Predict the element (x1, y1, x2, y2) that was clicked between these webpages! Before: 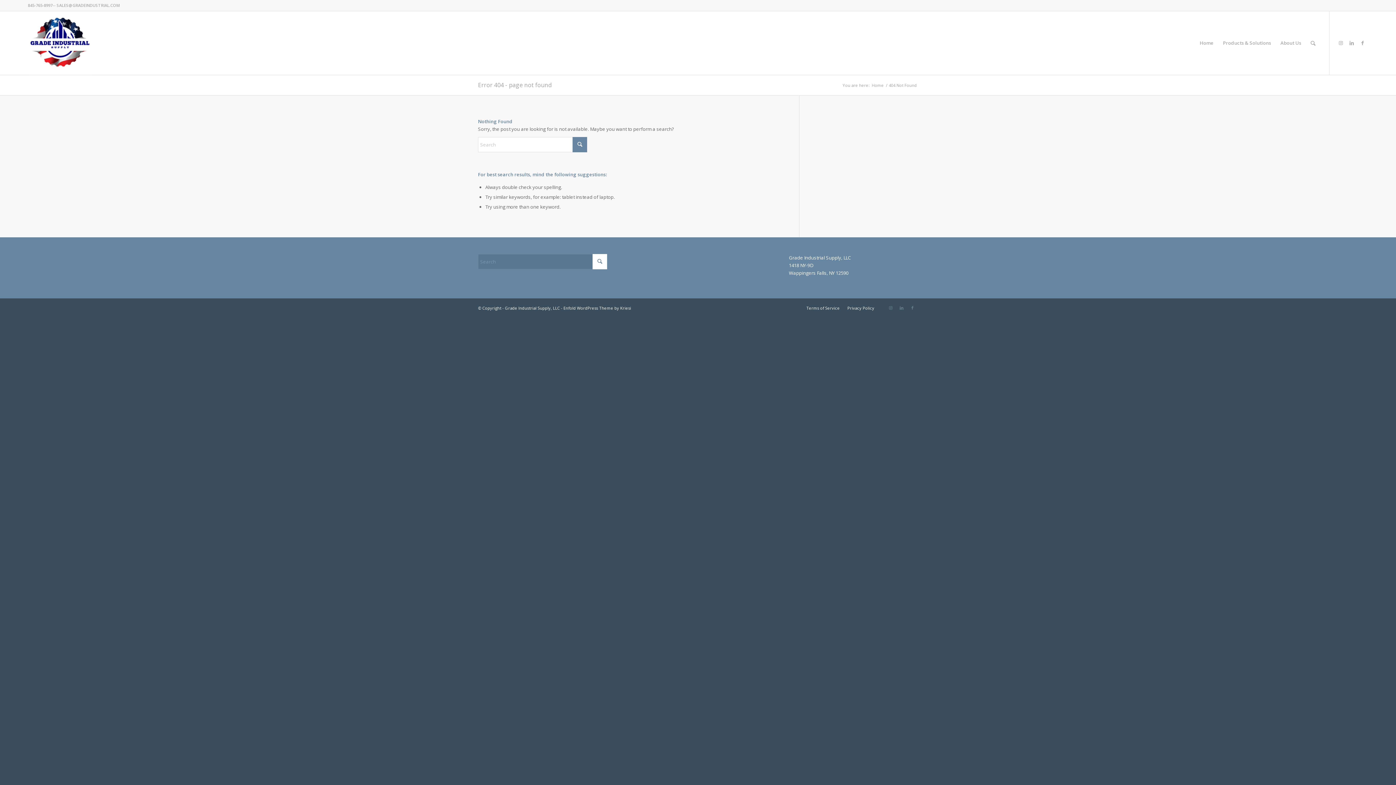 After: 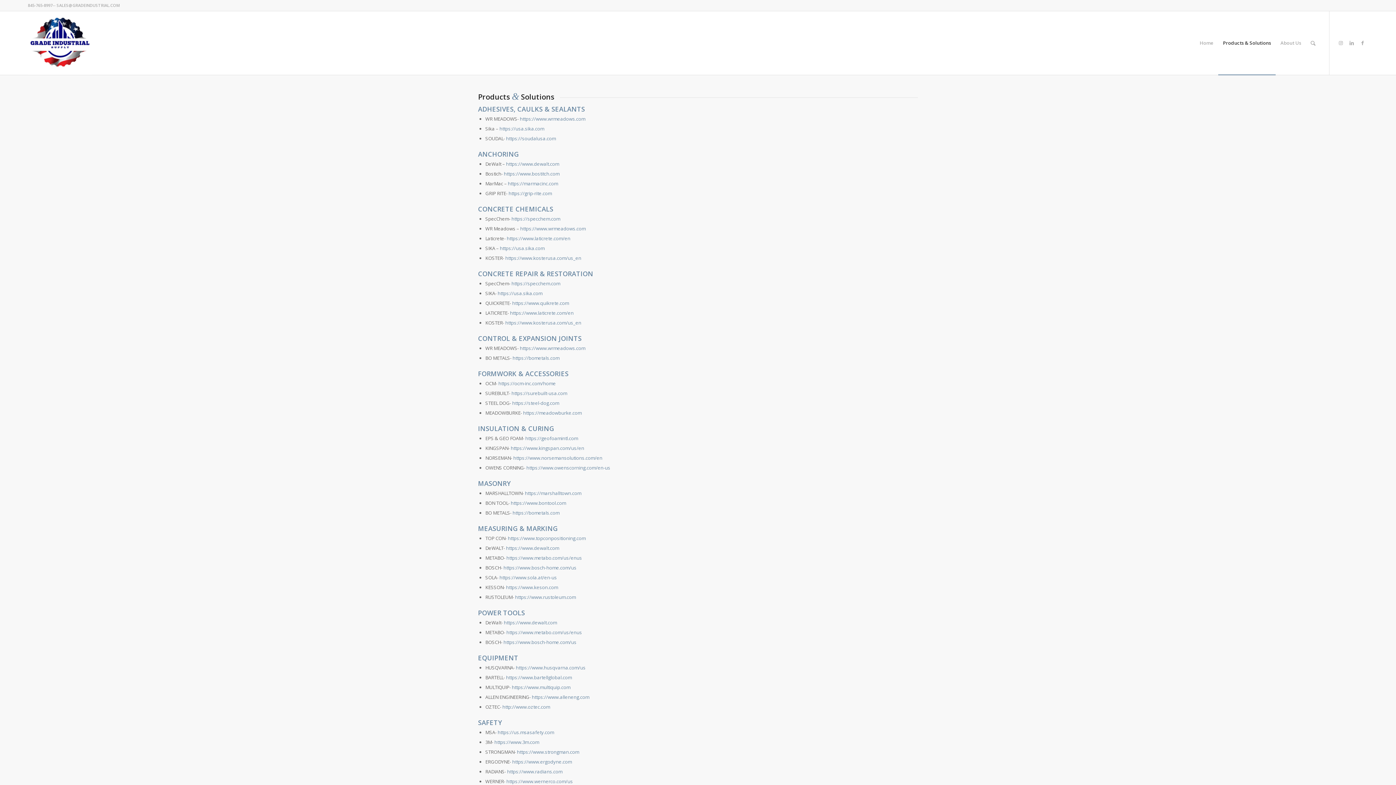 Action: label: Products & Solutions bbox: (1218, 11, 1276, 74)